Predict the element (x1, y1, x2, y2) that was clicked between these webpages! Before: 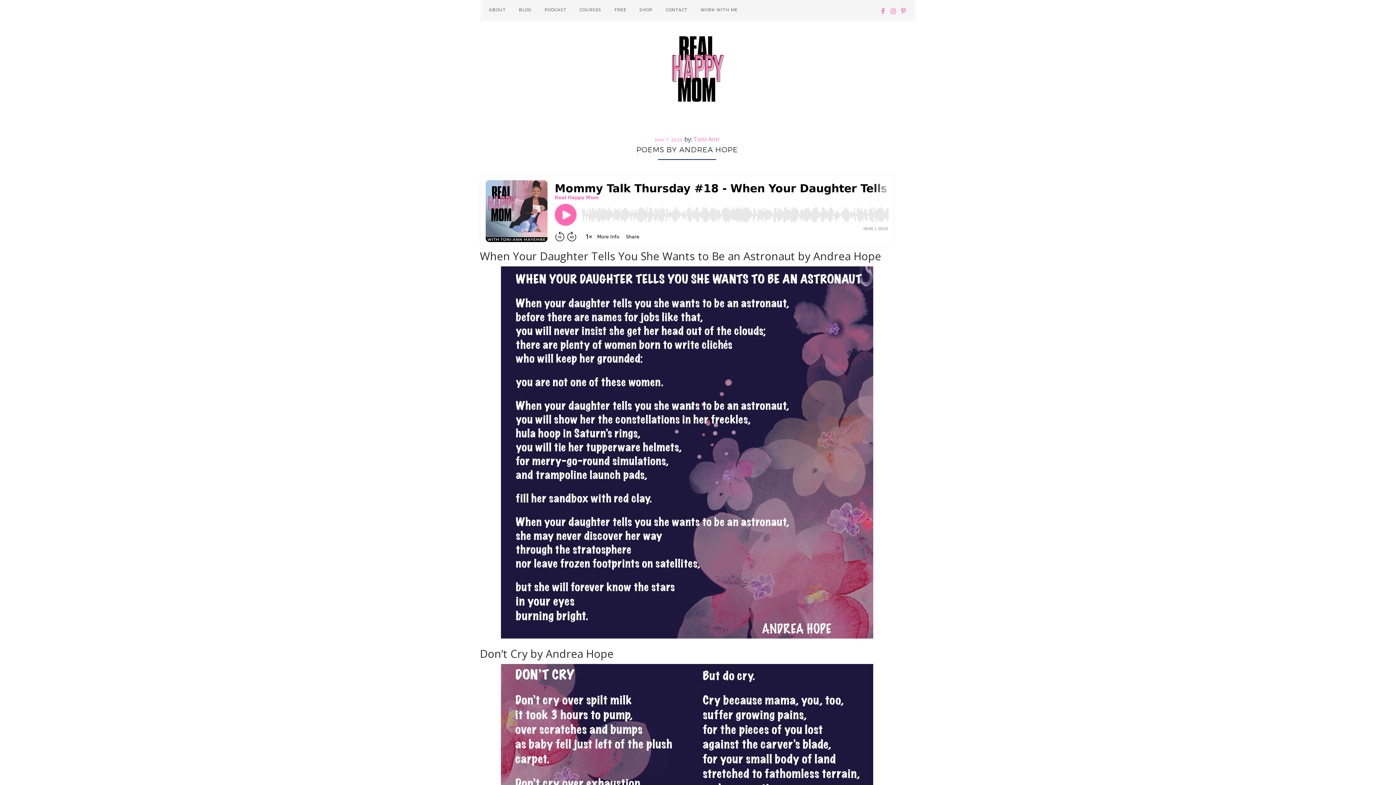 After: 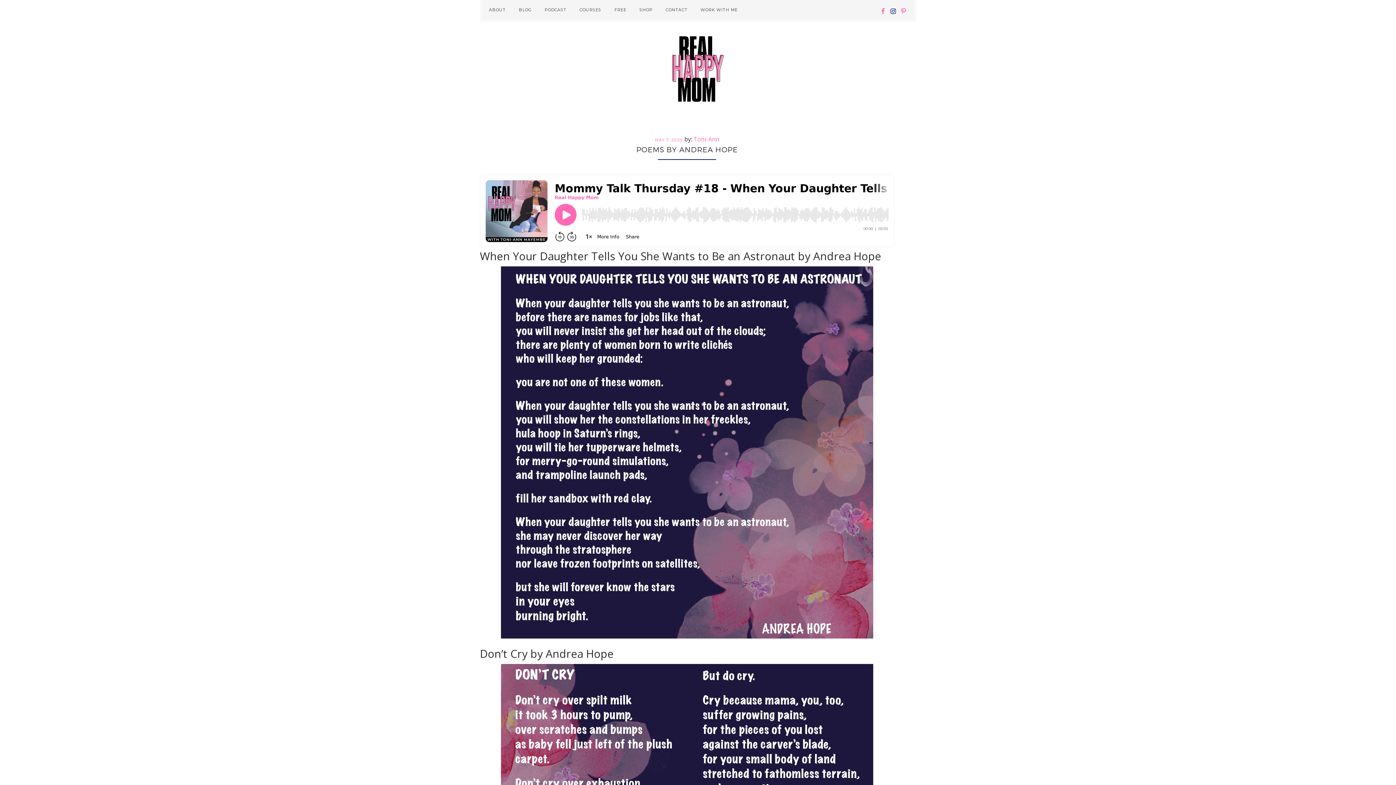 Action: bbox: (888, 6, 898, 16)